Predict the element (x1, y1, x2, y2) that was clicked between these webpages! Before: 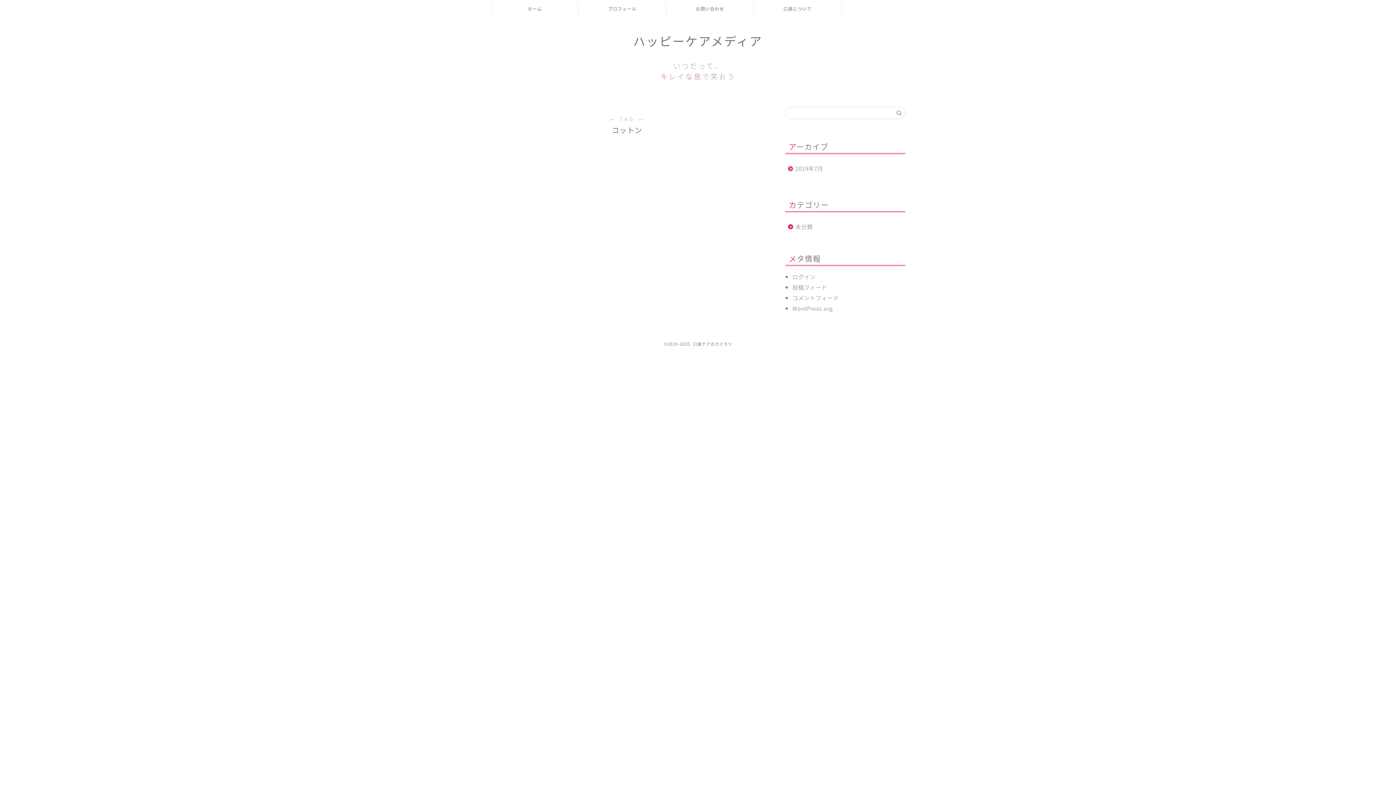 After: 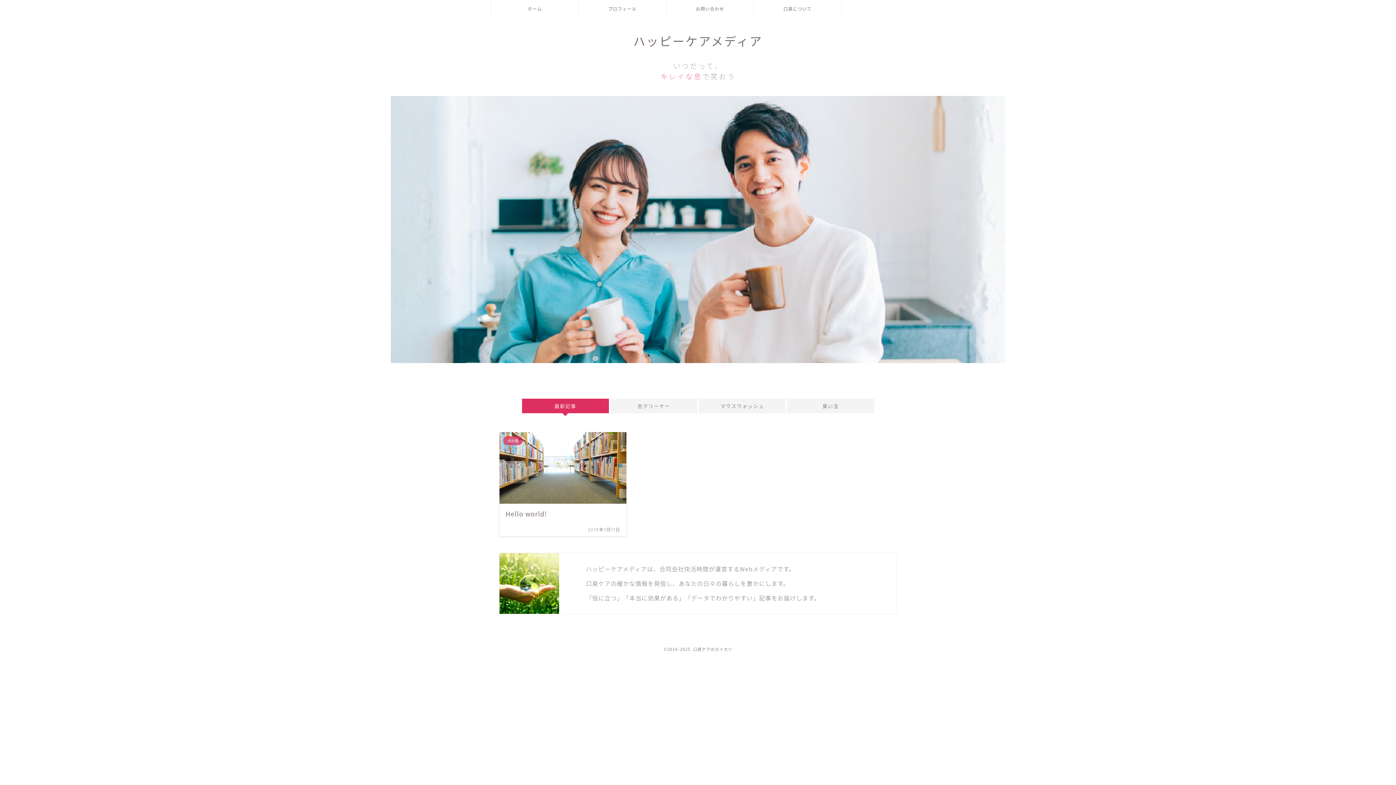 Action: bbox: (491, 0, 578, 17) label: ホーム